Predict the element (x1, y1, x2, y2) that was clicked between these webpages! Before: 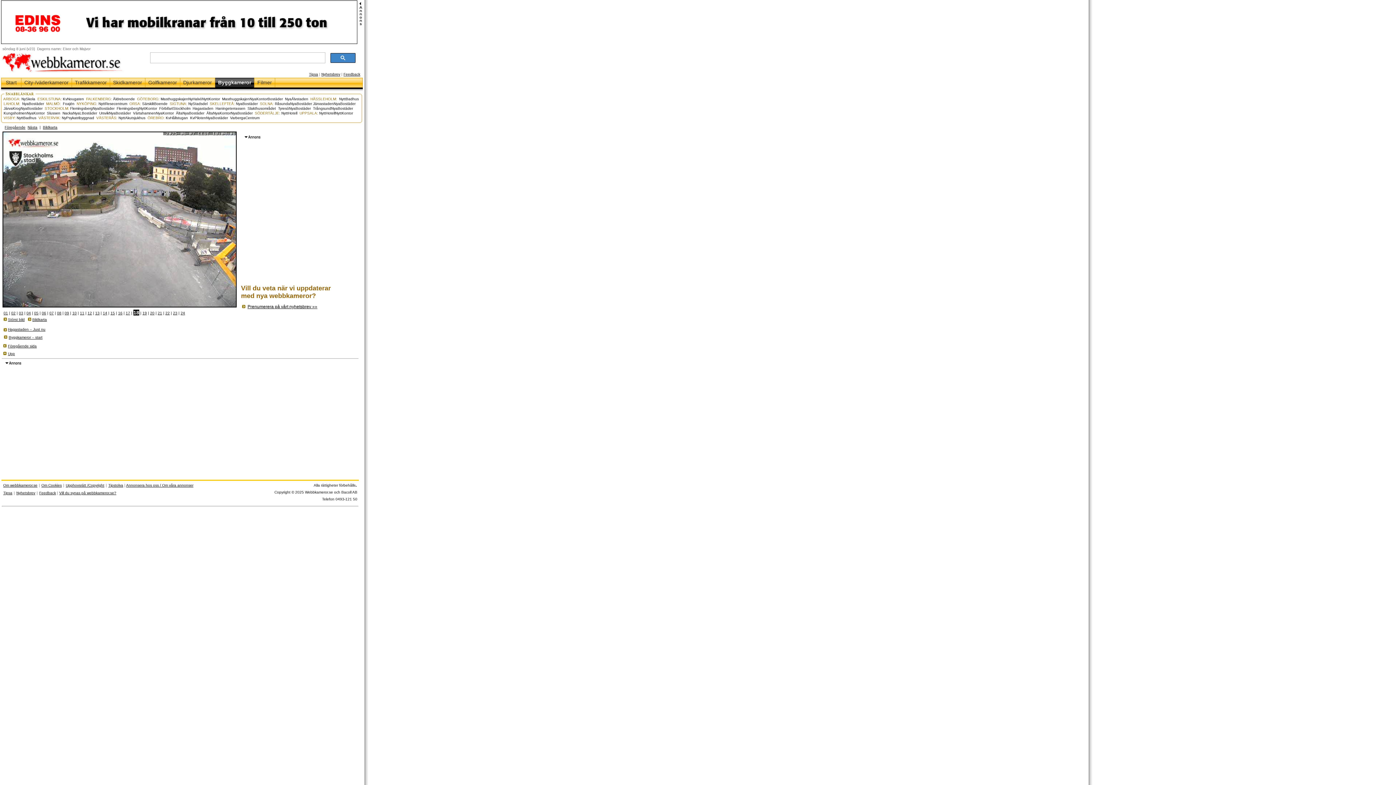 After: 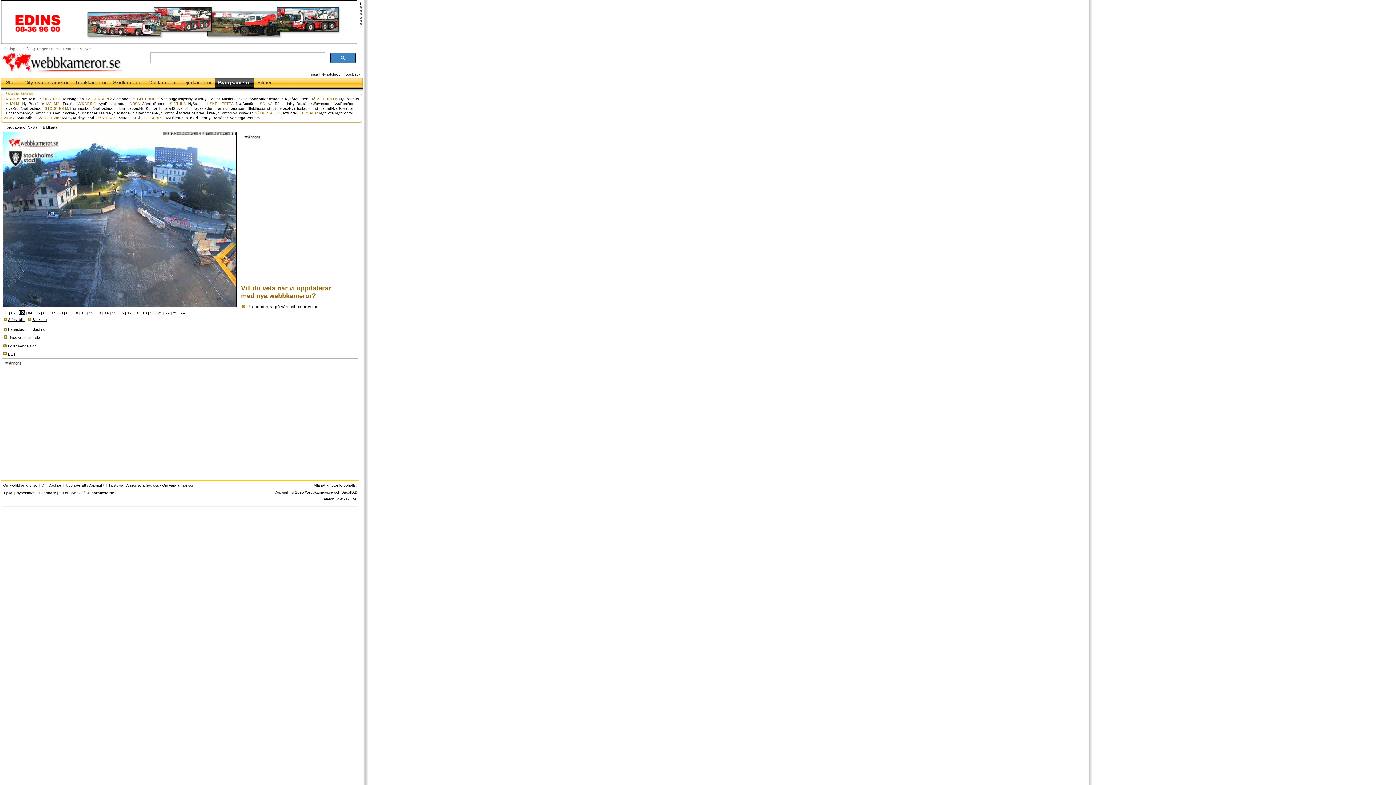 Action: bbox: (18, 311, 23, 315) label: 03